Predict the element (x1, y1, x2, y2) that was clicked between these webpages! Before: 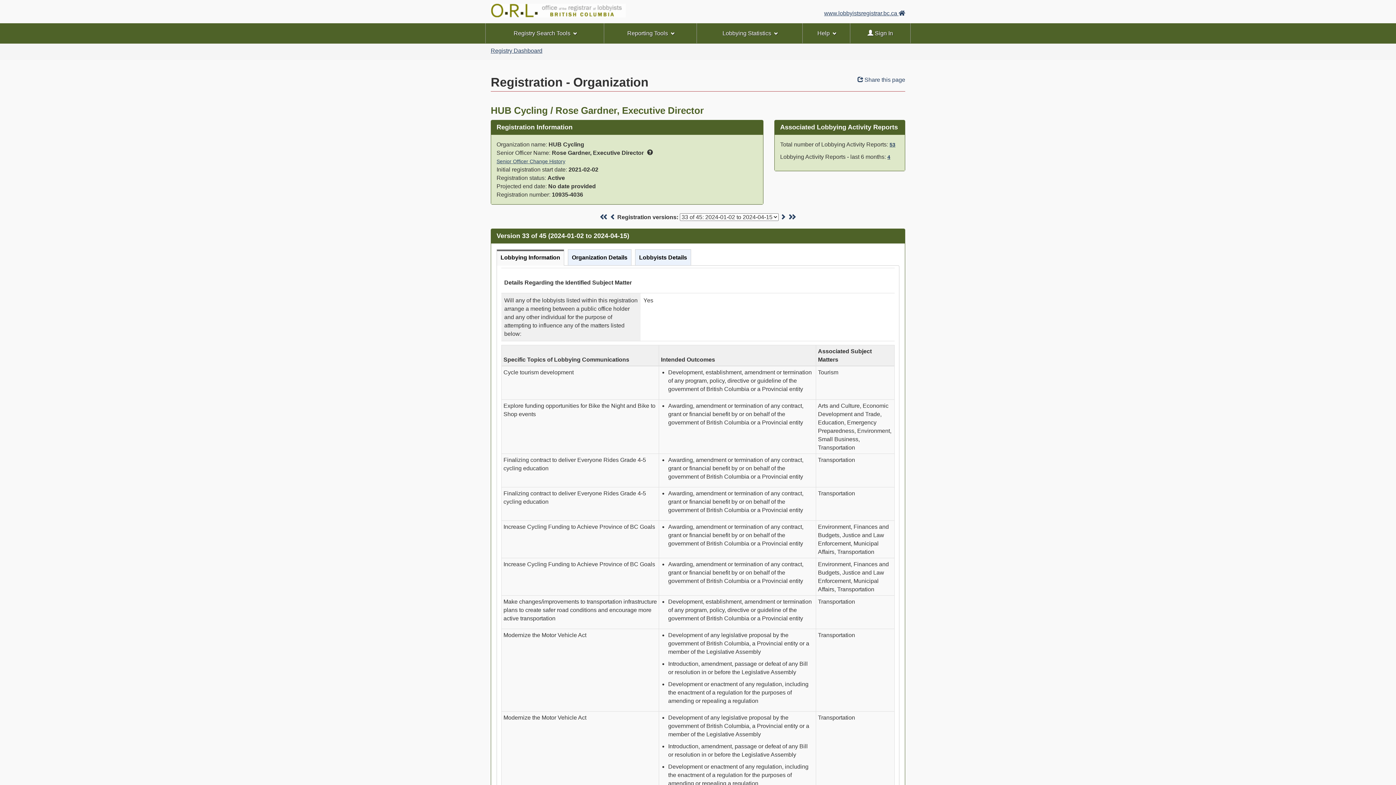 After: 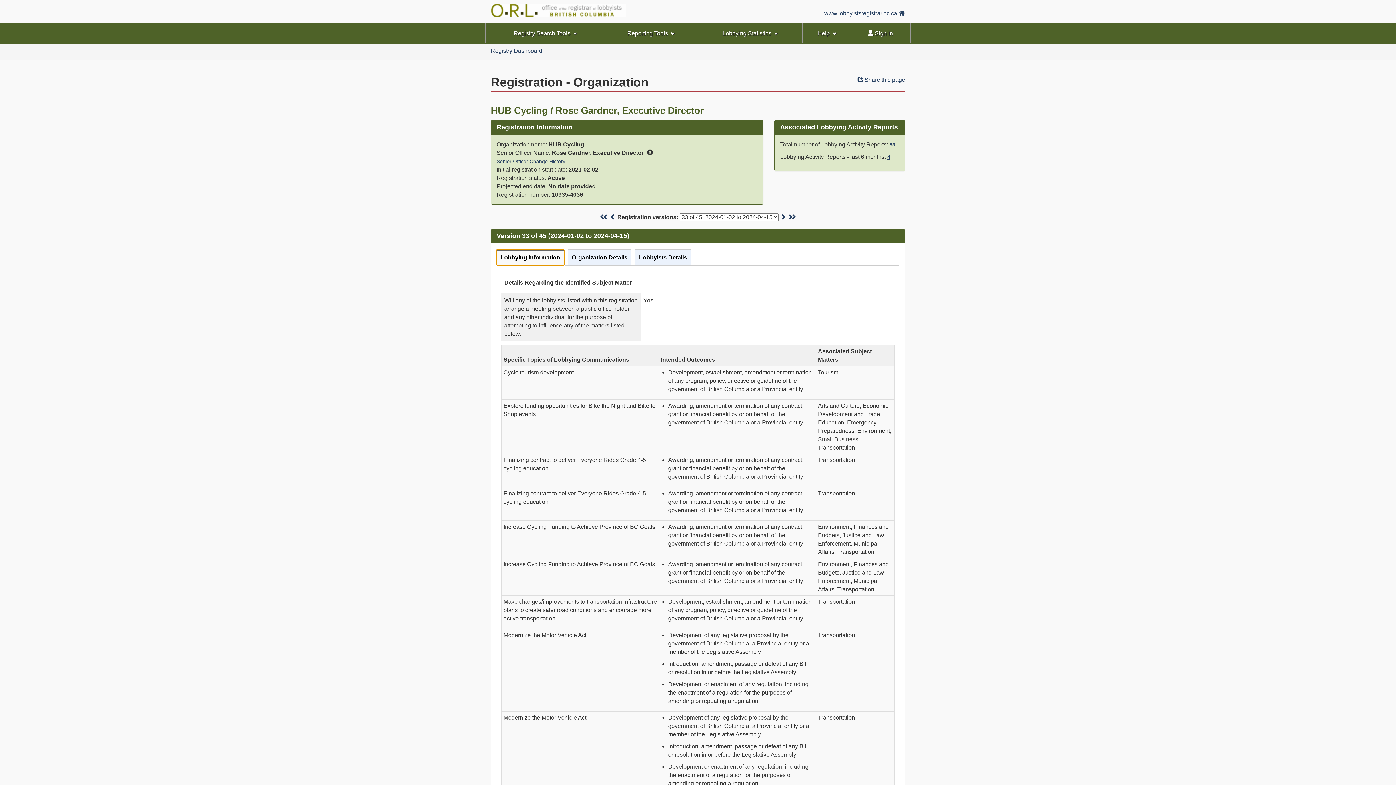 Action: label: Lobbying Information bbox: (497, 249, 564, 265)